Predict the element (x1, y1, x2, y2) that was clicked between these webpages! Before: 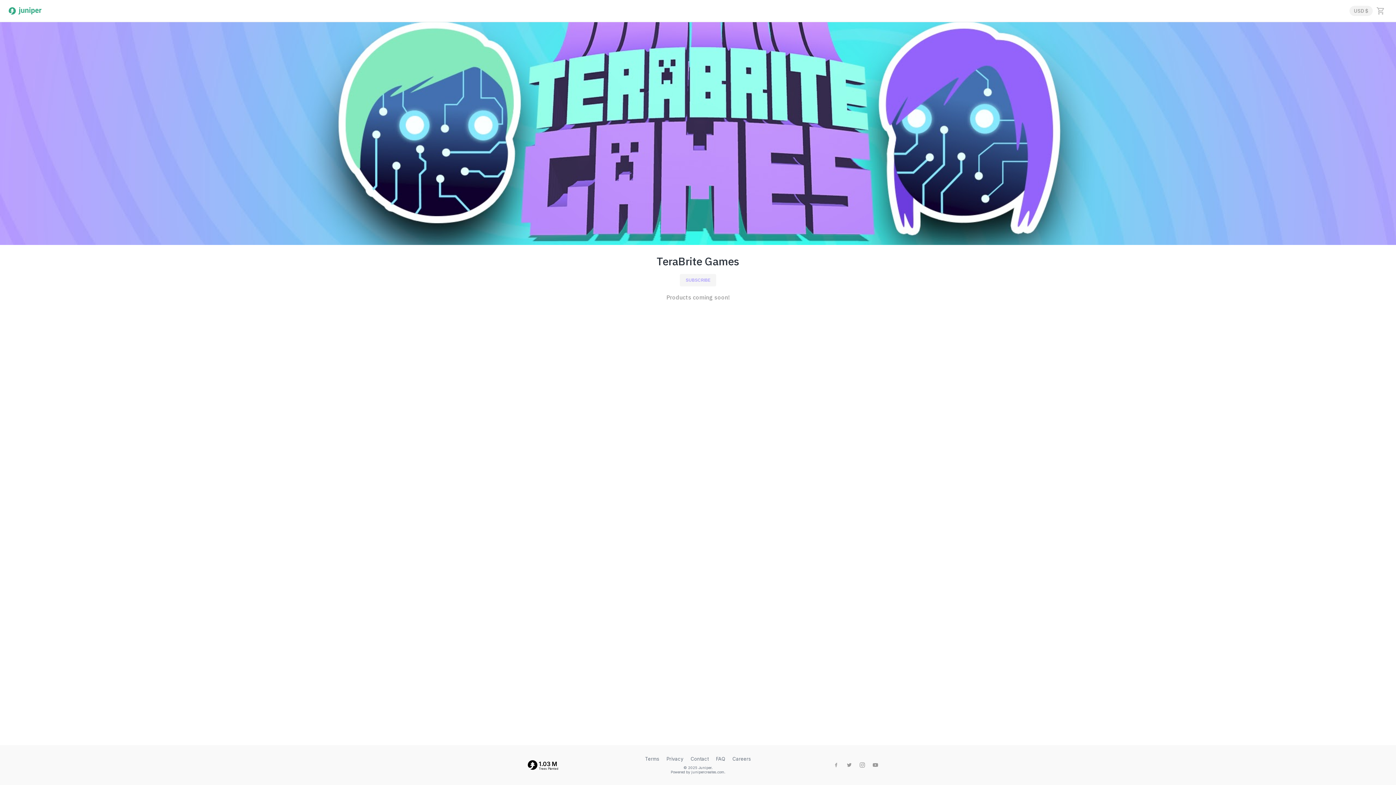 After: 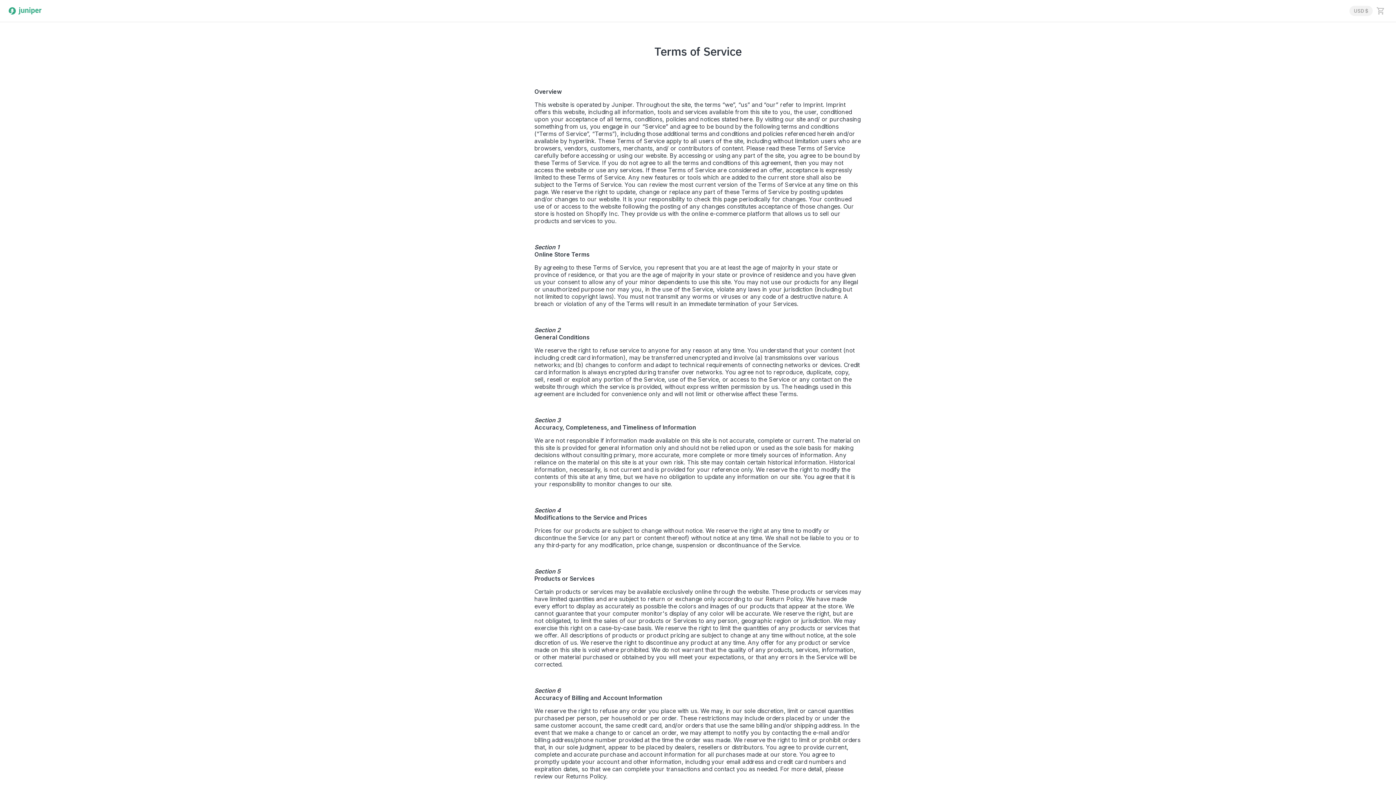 Action: label: Terms bbox: (645, 756, 659, 762)